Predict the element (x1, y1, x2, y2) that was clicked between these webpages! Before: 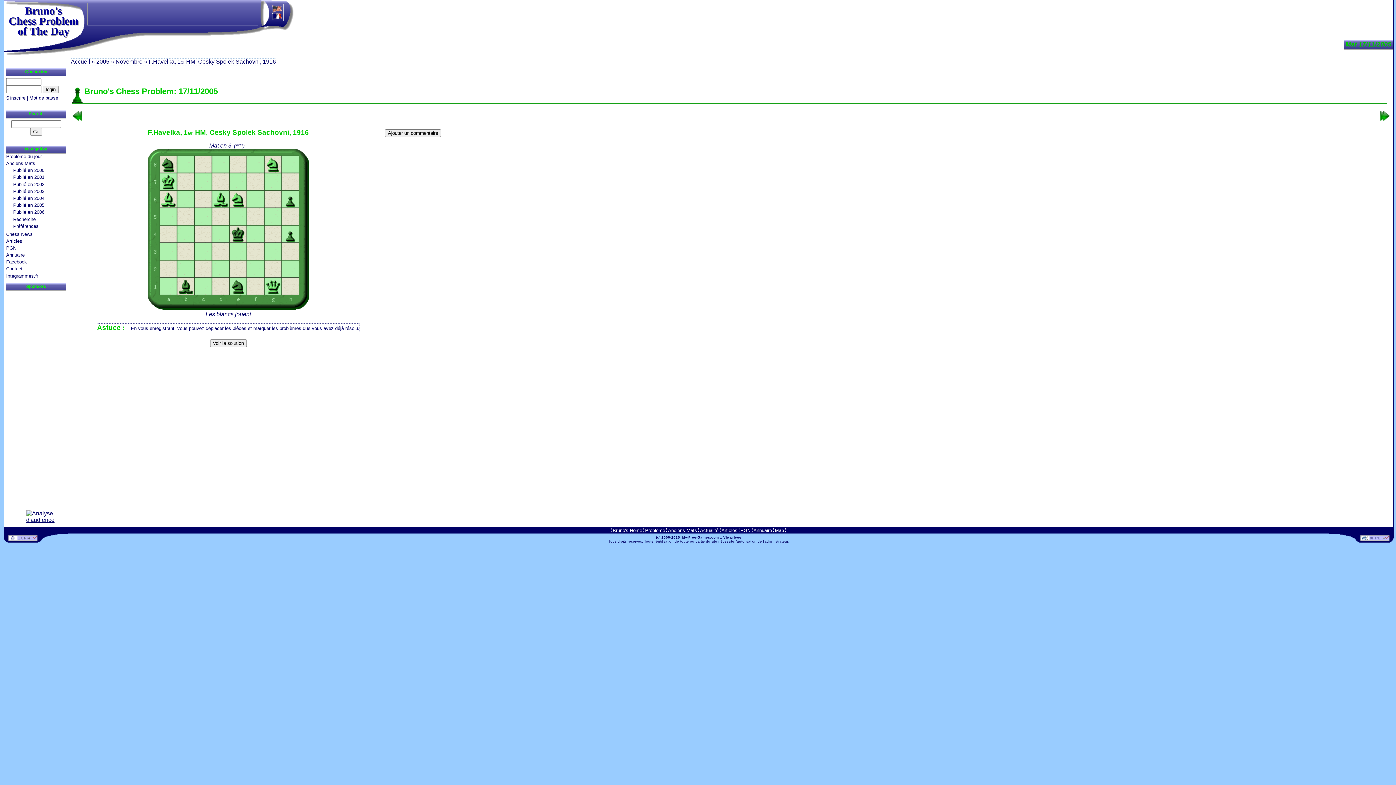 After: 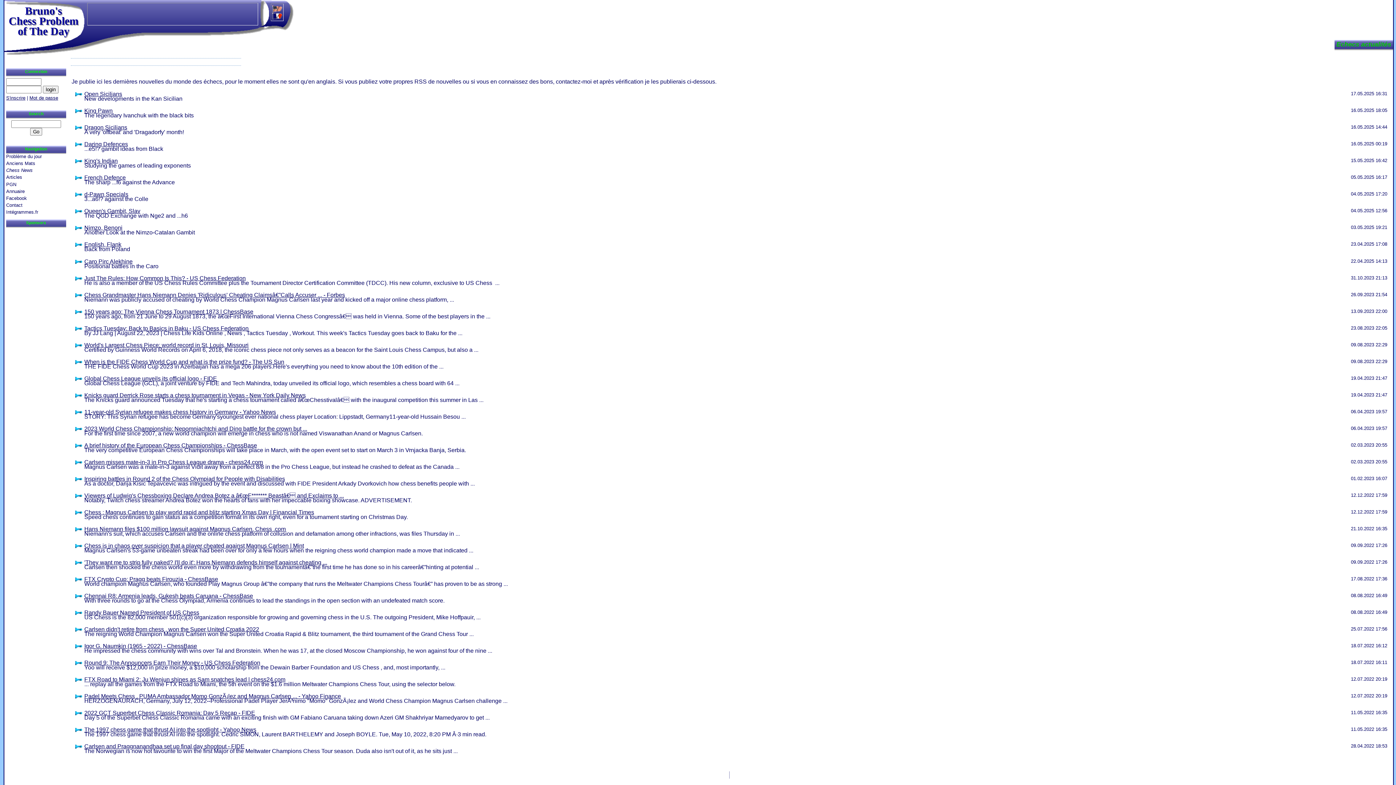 Action: bbox: (6, 231, 66, 238) label: Chess News